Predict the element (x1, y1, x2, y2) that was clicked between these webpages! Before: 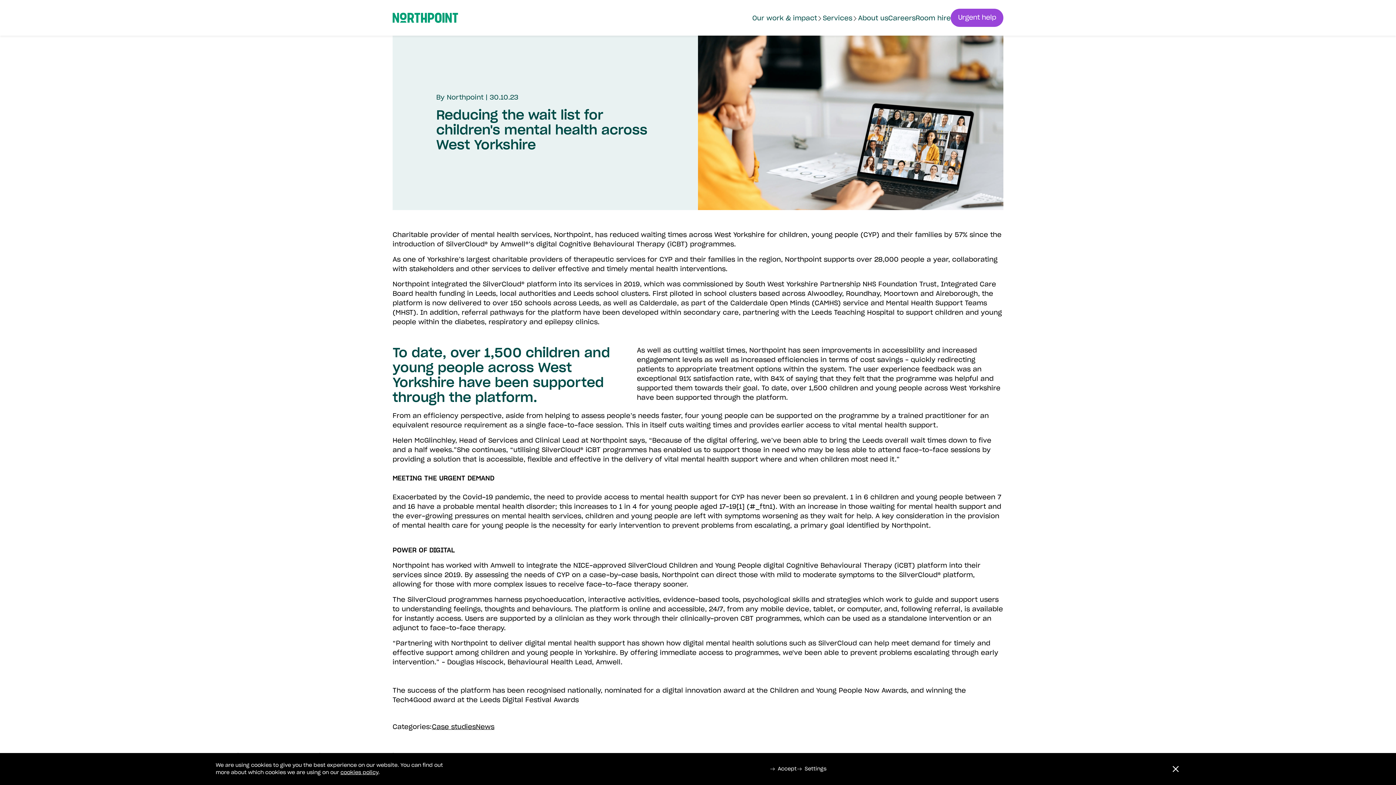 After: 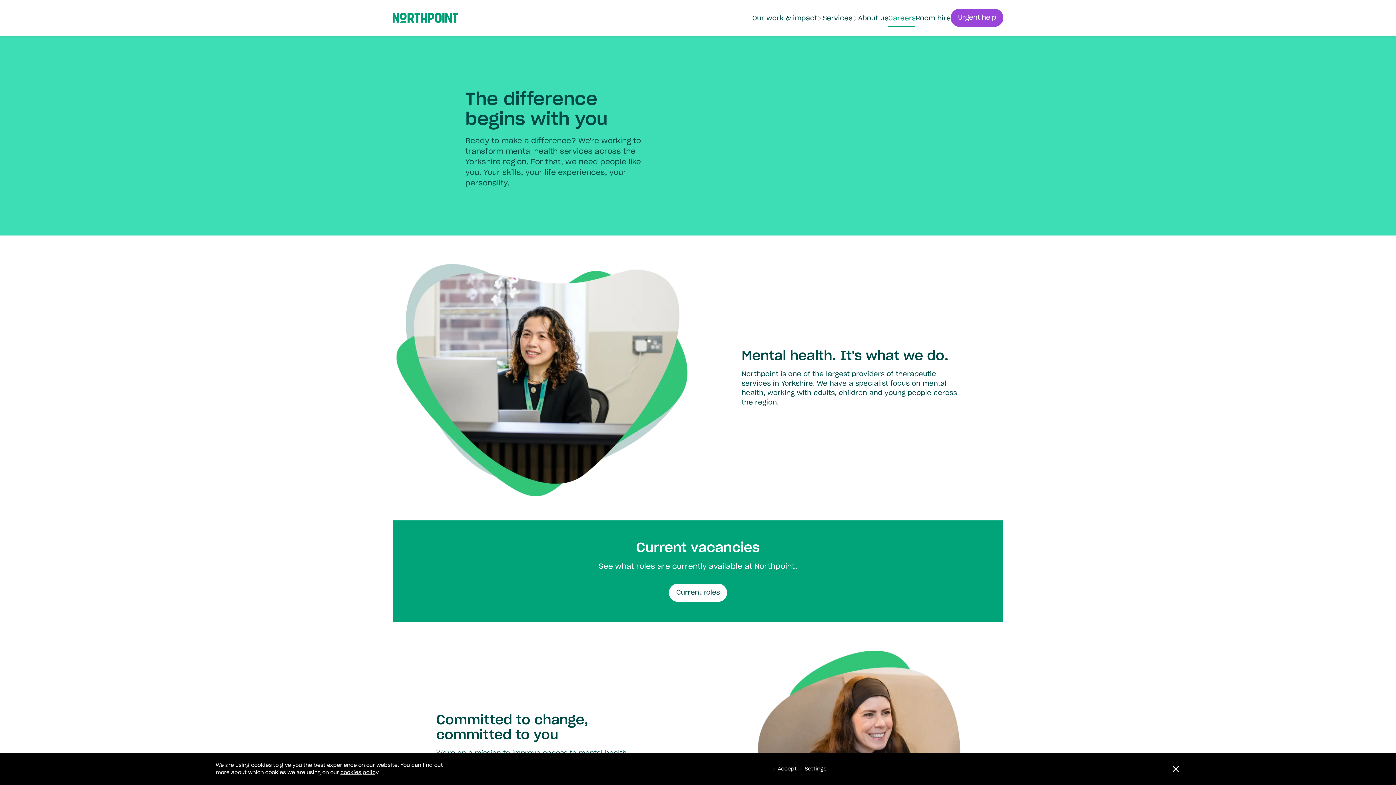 Action: label: Careers bbox: (888, 13, 915, 26)